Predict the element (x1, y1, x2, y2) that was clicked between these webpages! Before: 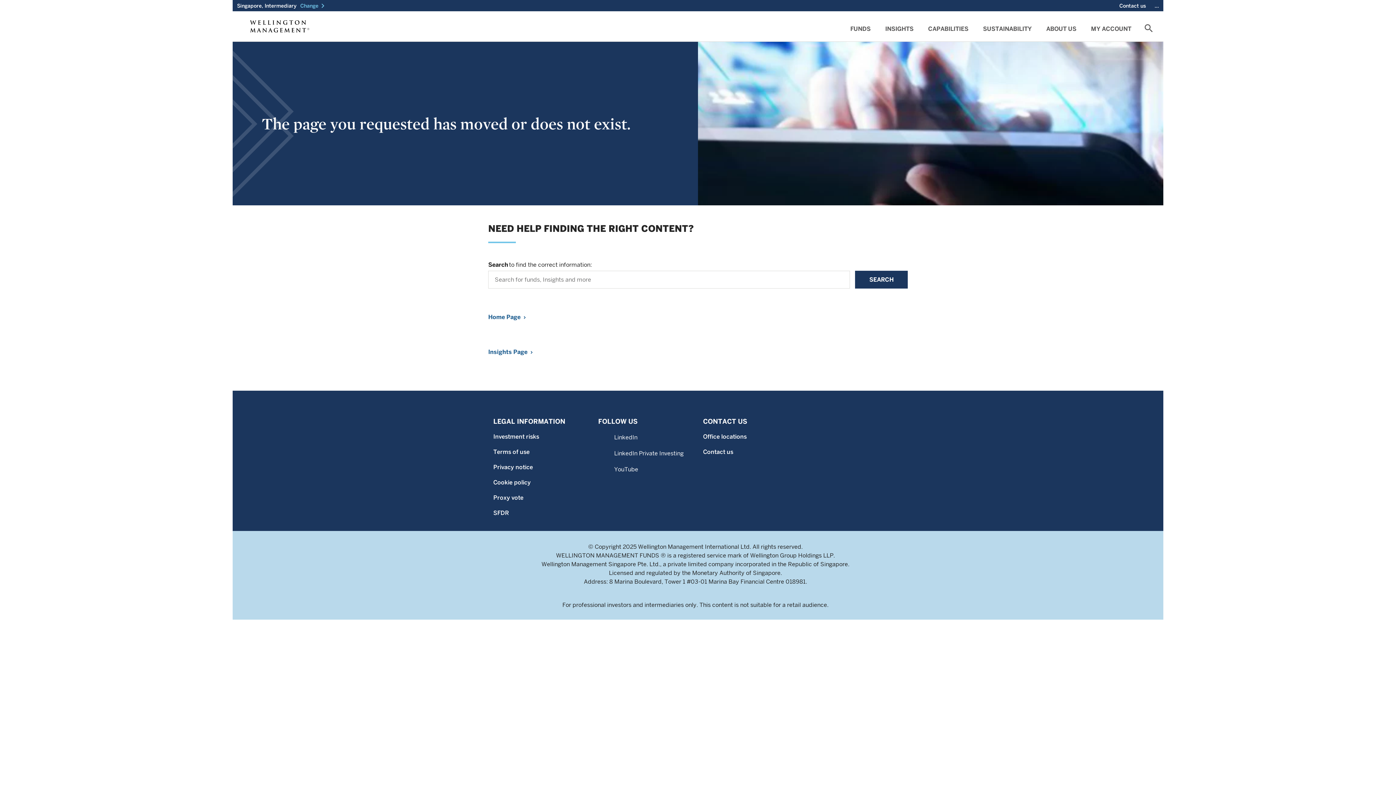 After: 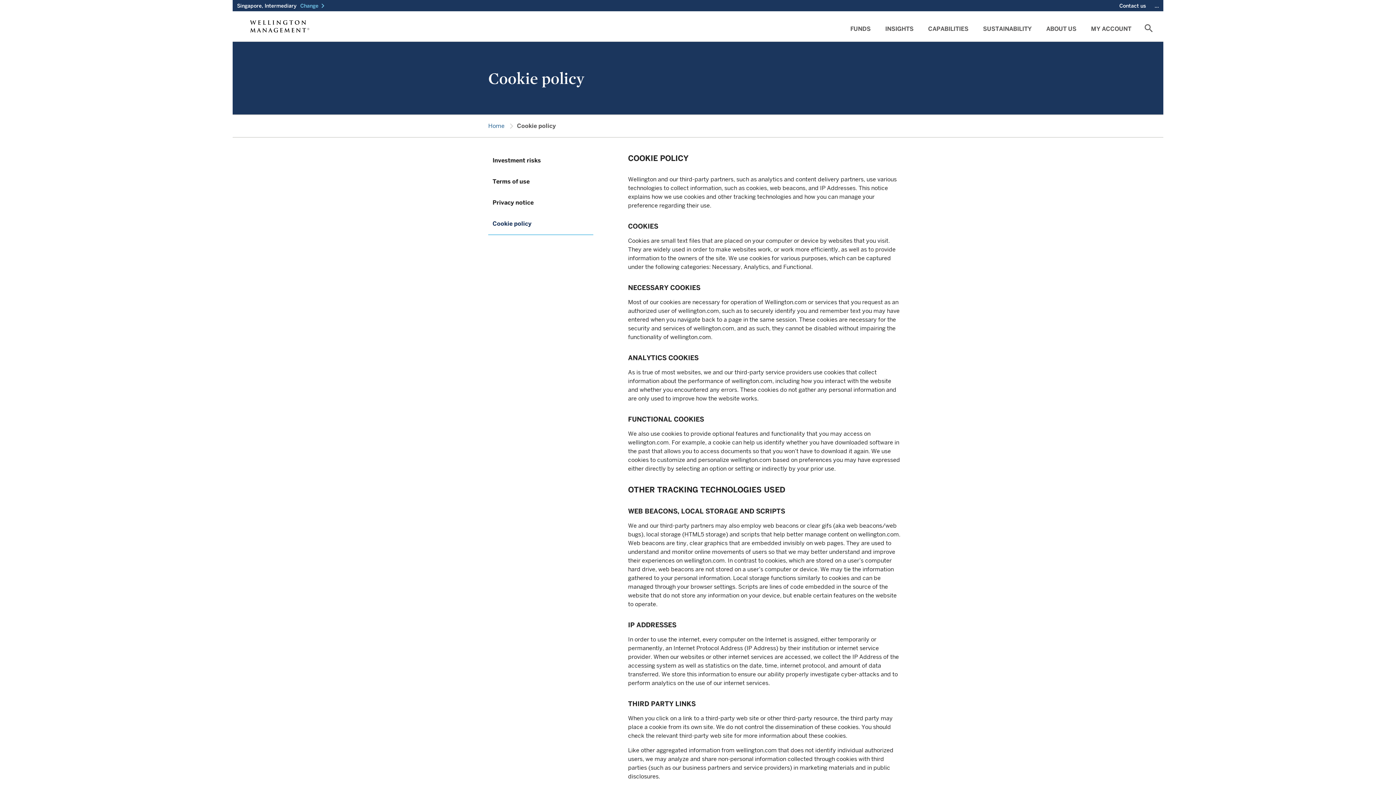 Action: bbox: (493, 478, 588, 487) label: Cookie policy